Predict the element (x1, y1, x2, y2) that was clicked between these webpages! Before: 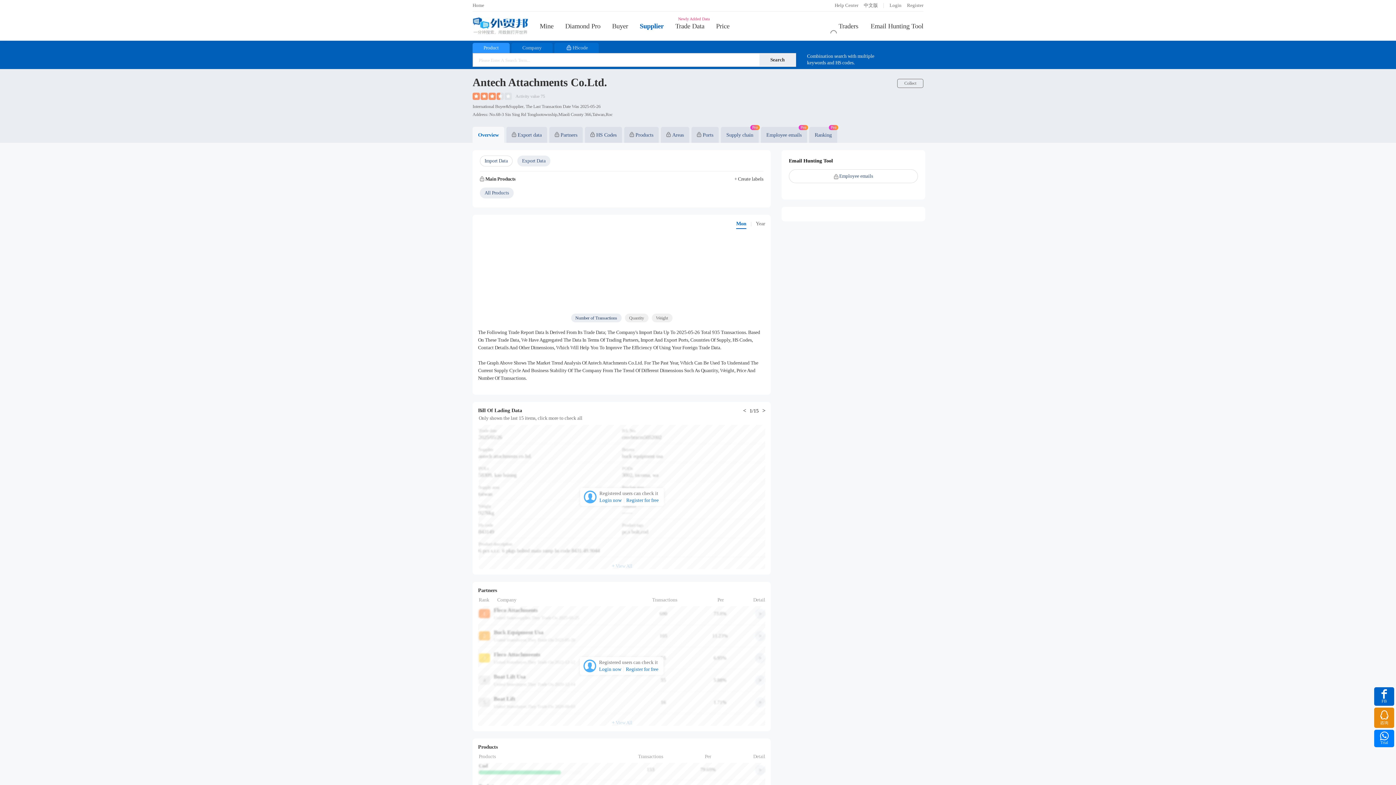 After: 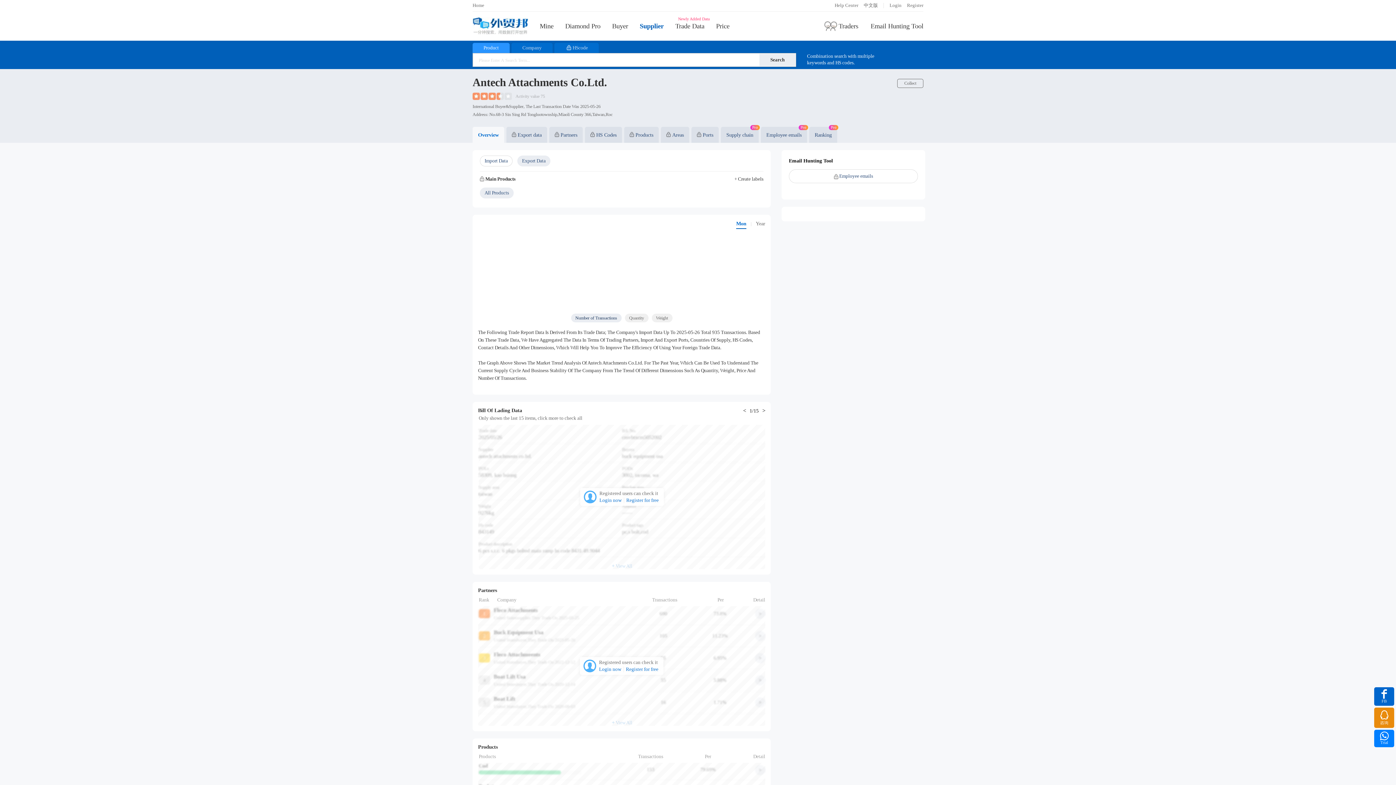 Action: bbox: (825, 22, 858, 29) label: Traders